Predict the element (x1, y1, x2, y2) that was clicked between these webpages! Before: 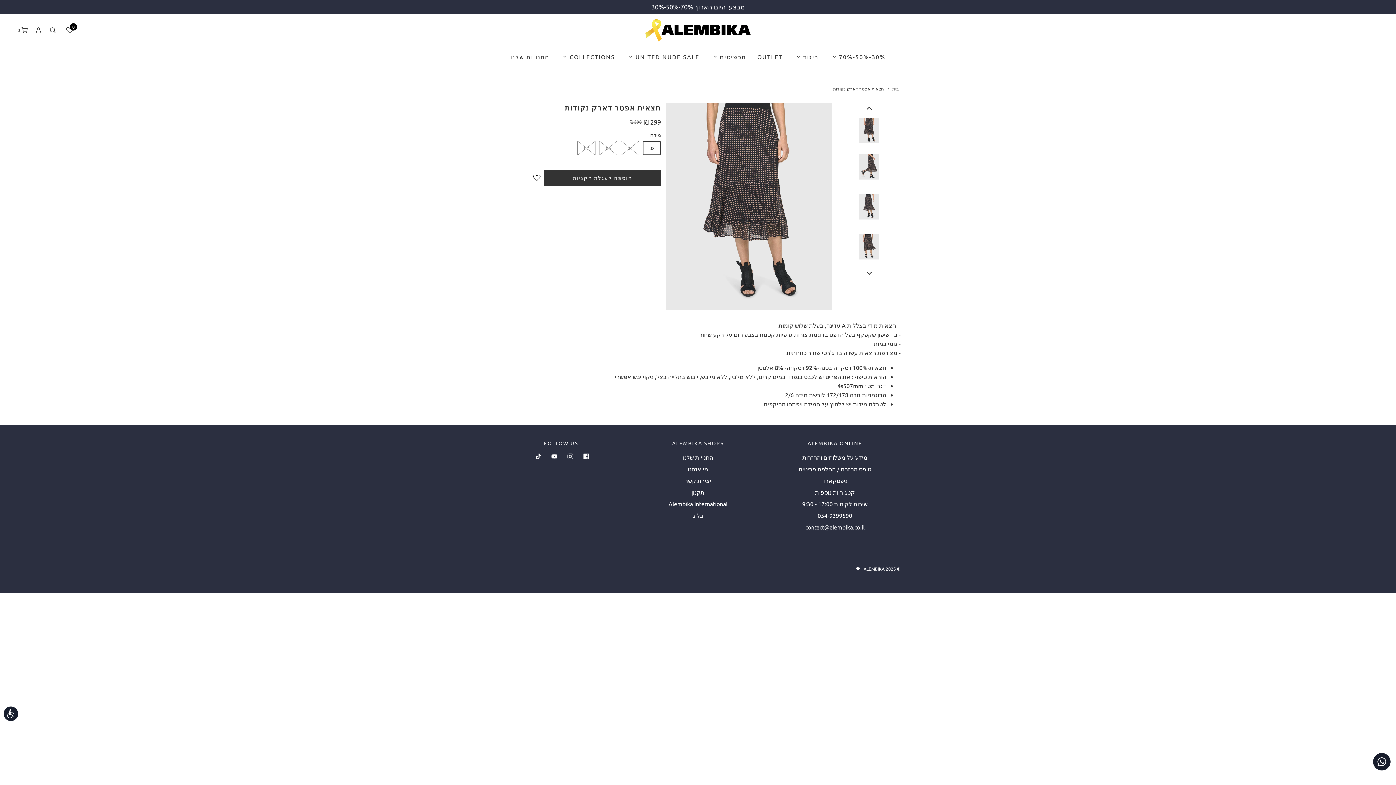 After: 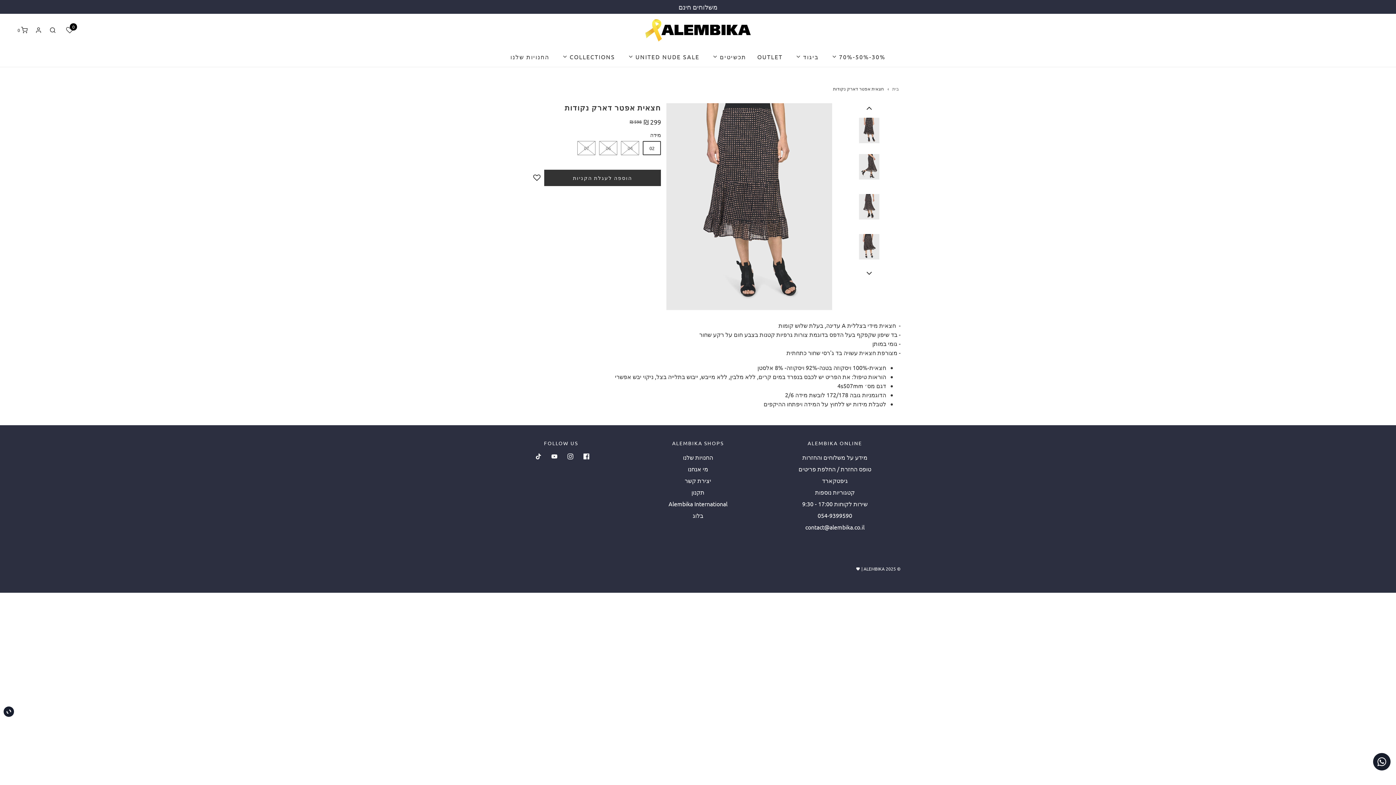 Action: label: נגישות bbox: (3, 706, 18, 721)